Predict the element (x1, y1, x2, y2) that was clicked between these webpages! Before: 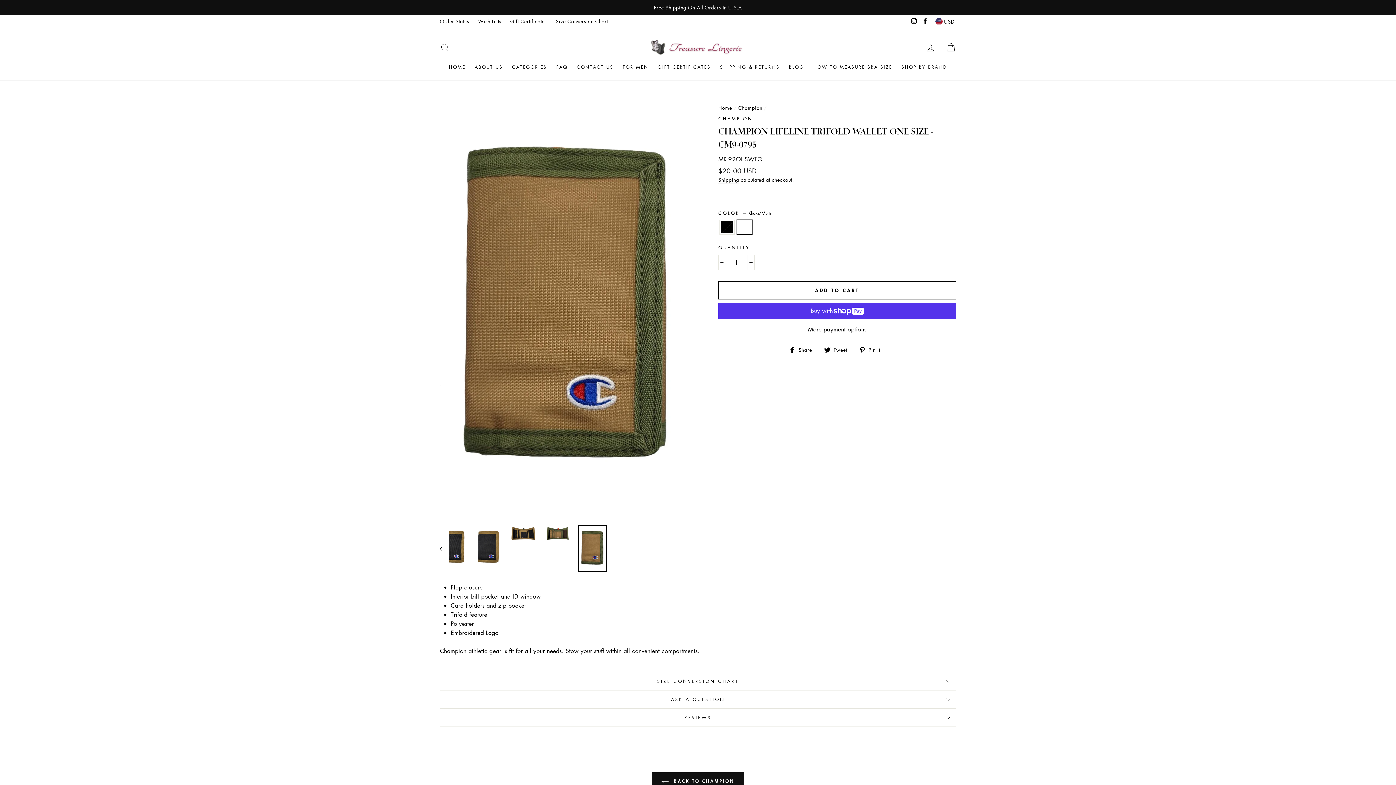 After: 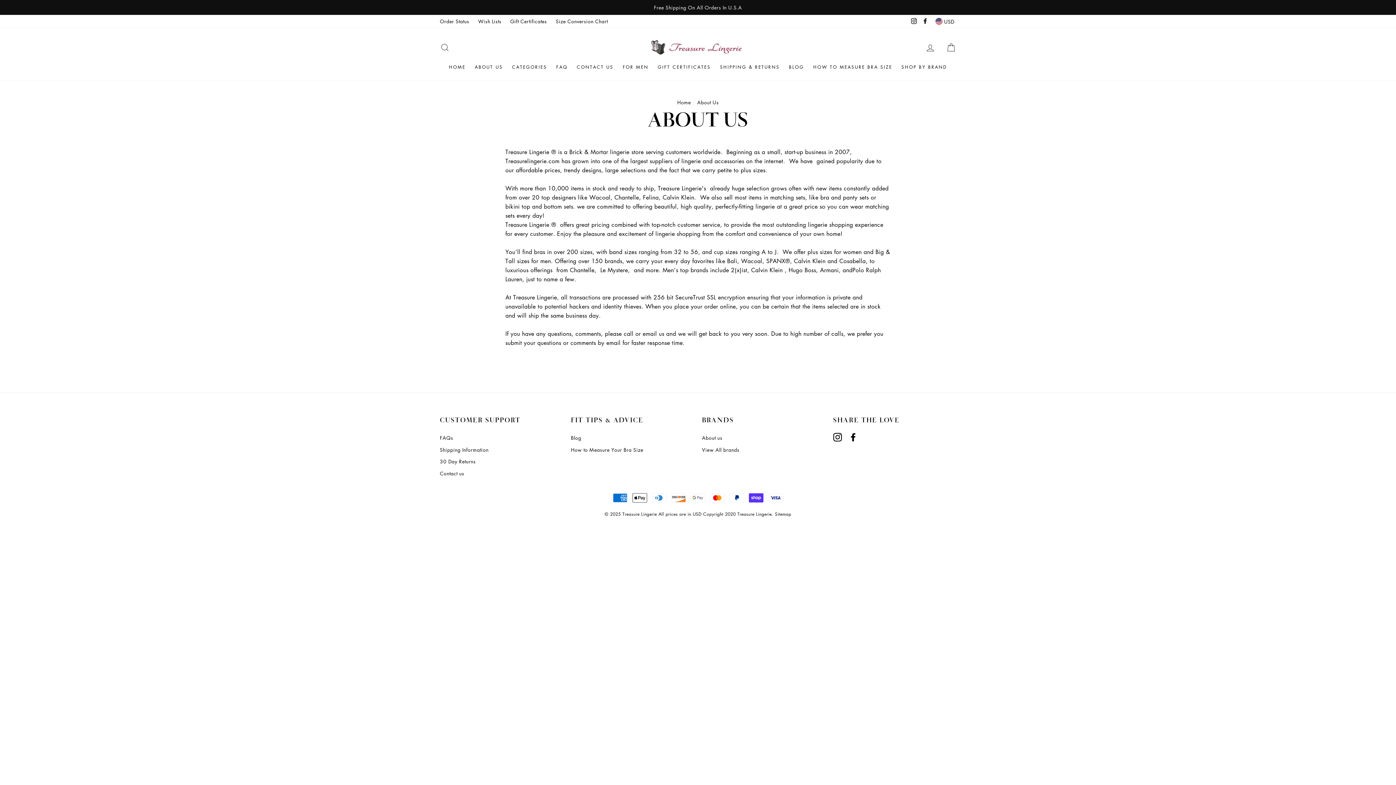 Action: bbox: (471, 60, 506, 73) label: ABOUT US